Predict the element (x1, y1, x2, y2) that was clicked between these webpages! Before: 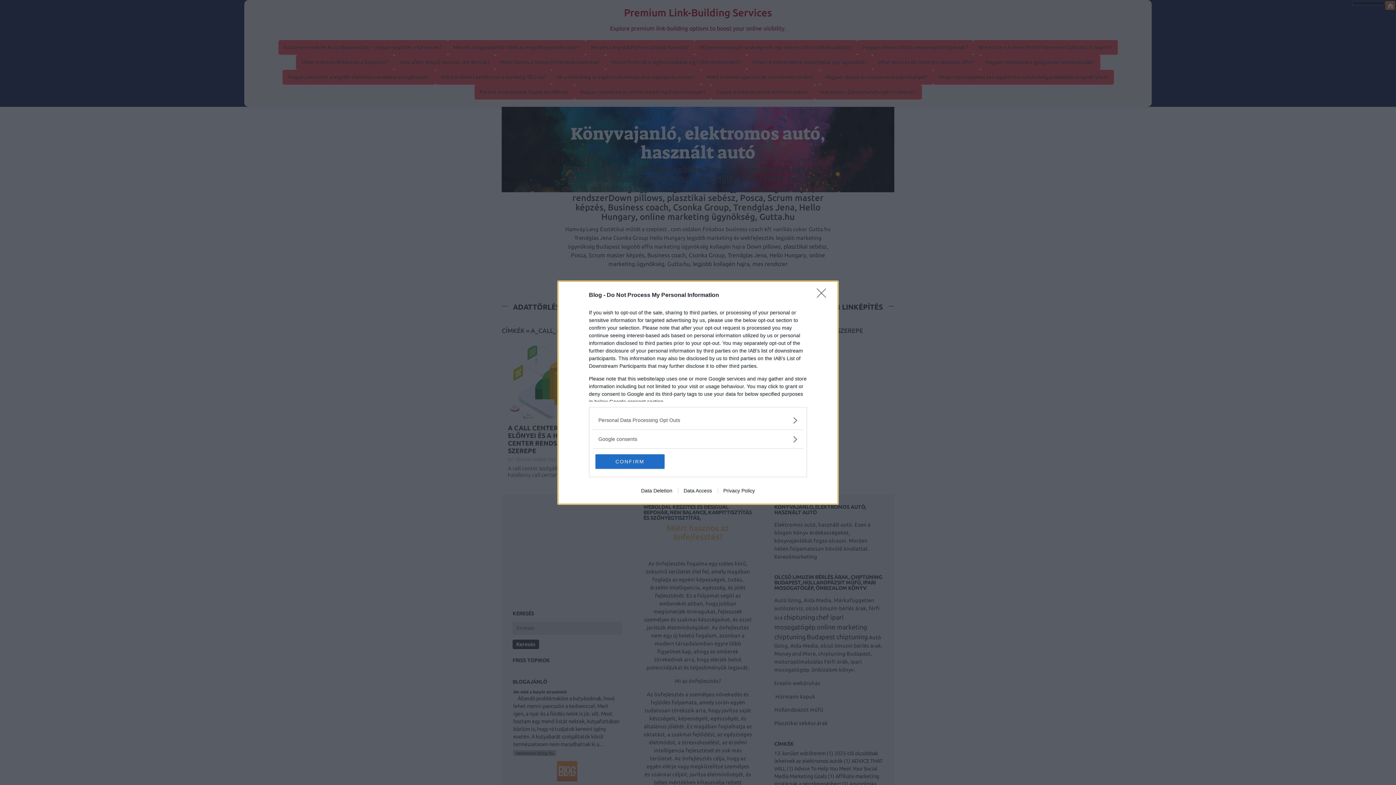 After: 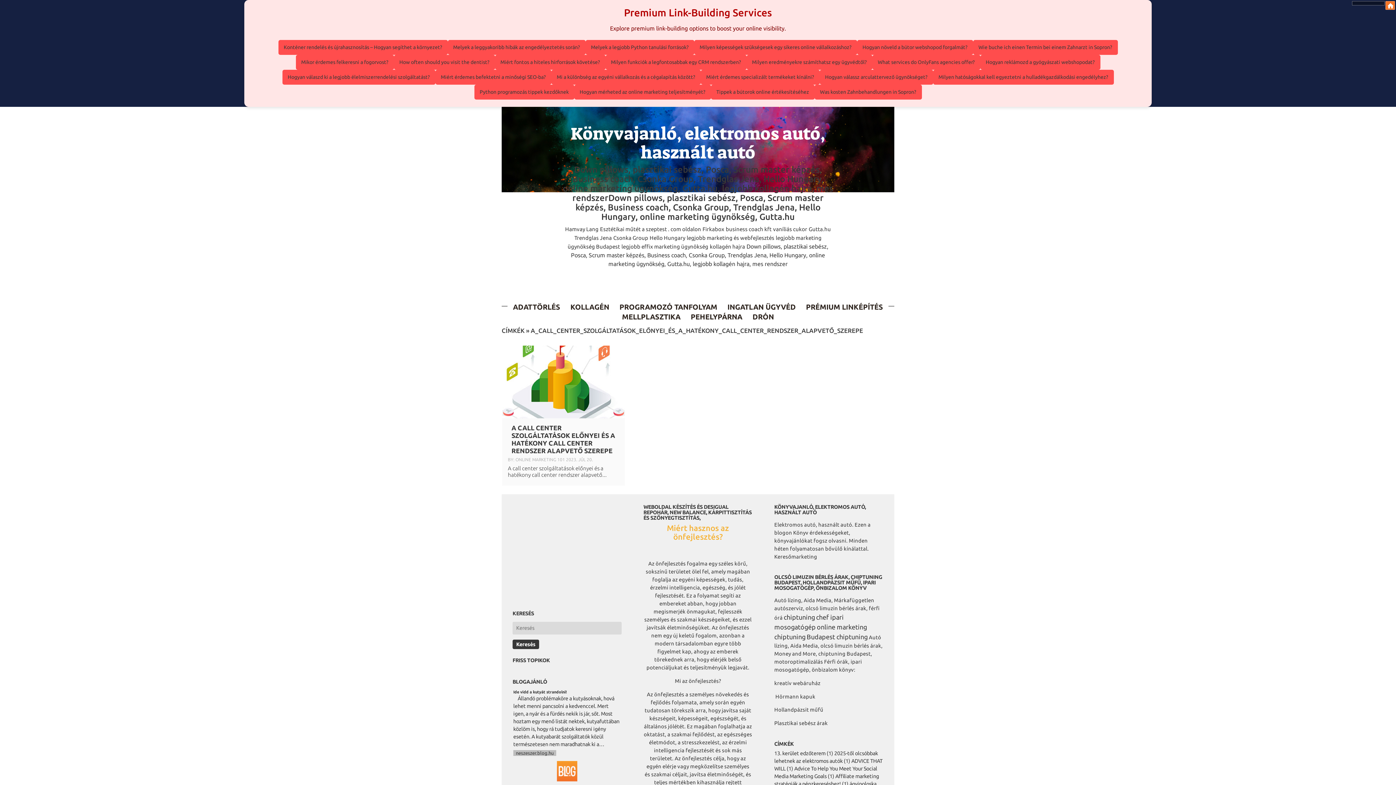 Action: label: CONFIRM bbox: (595, 454, 664, 468)